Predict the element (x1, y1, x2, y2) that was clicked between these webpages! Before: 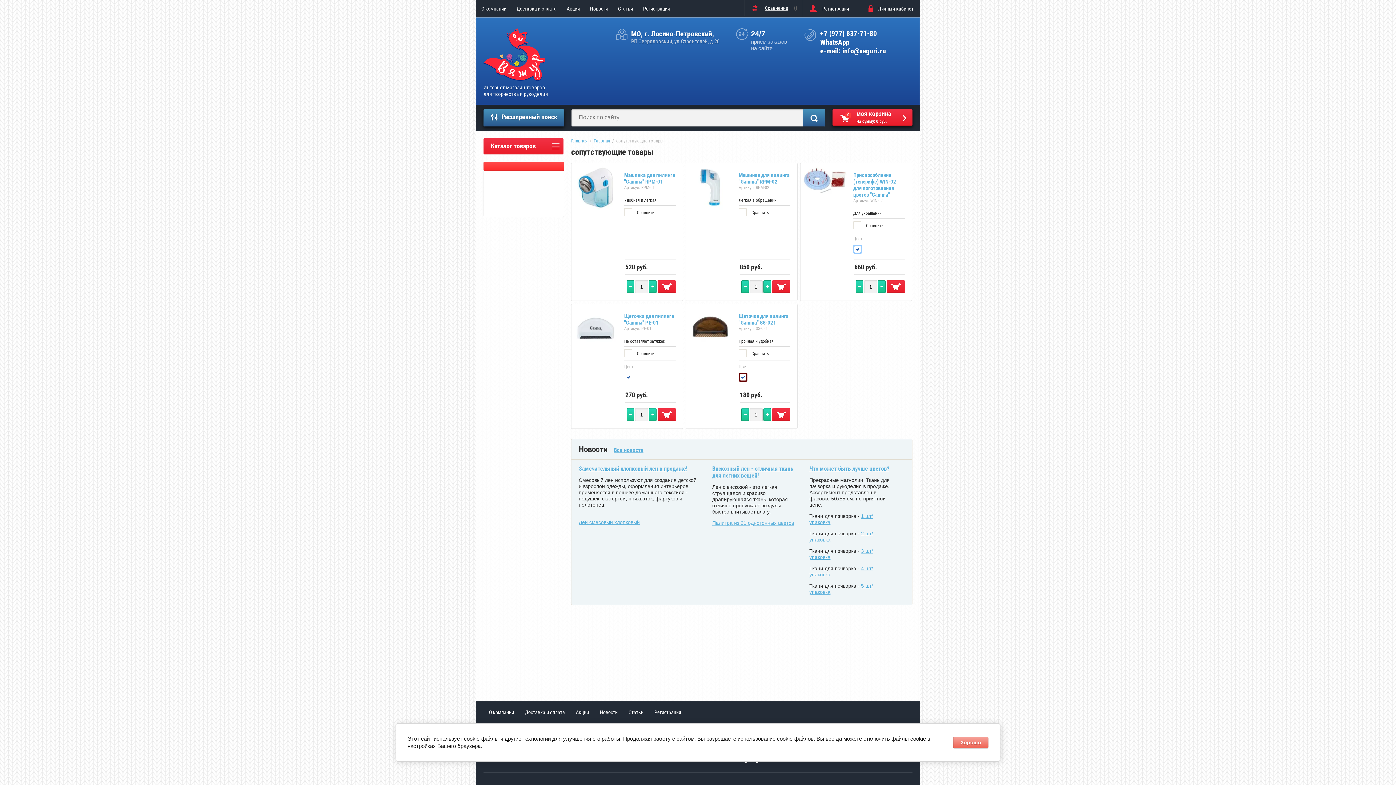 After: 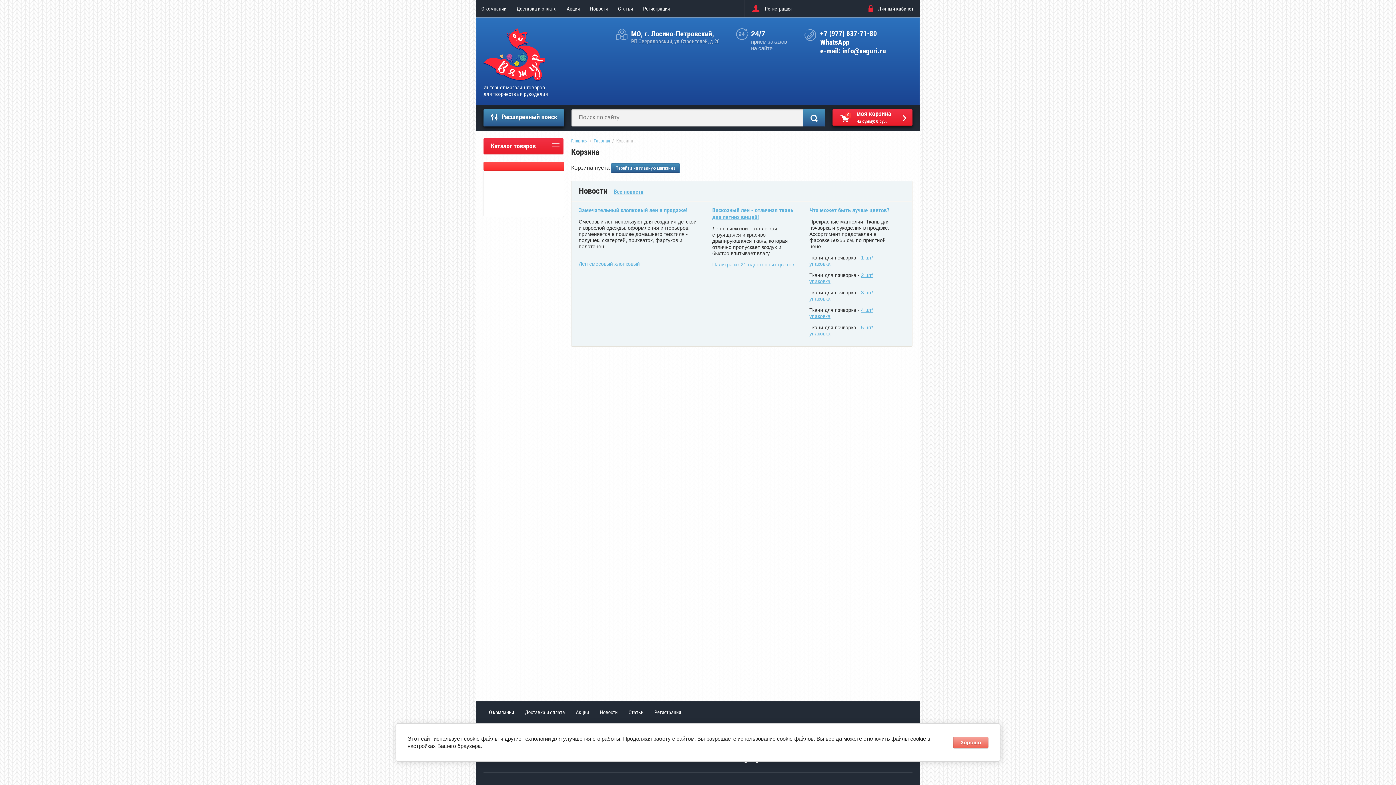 Action: bbox: (832, 109, 912, 125) label: 0
моя корзина

На сумму: 0 руб.